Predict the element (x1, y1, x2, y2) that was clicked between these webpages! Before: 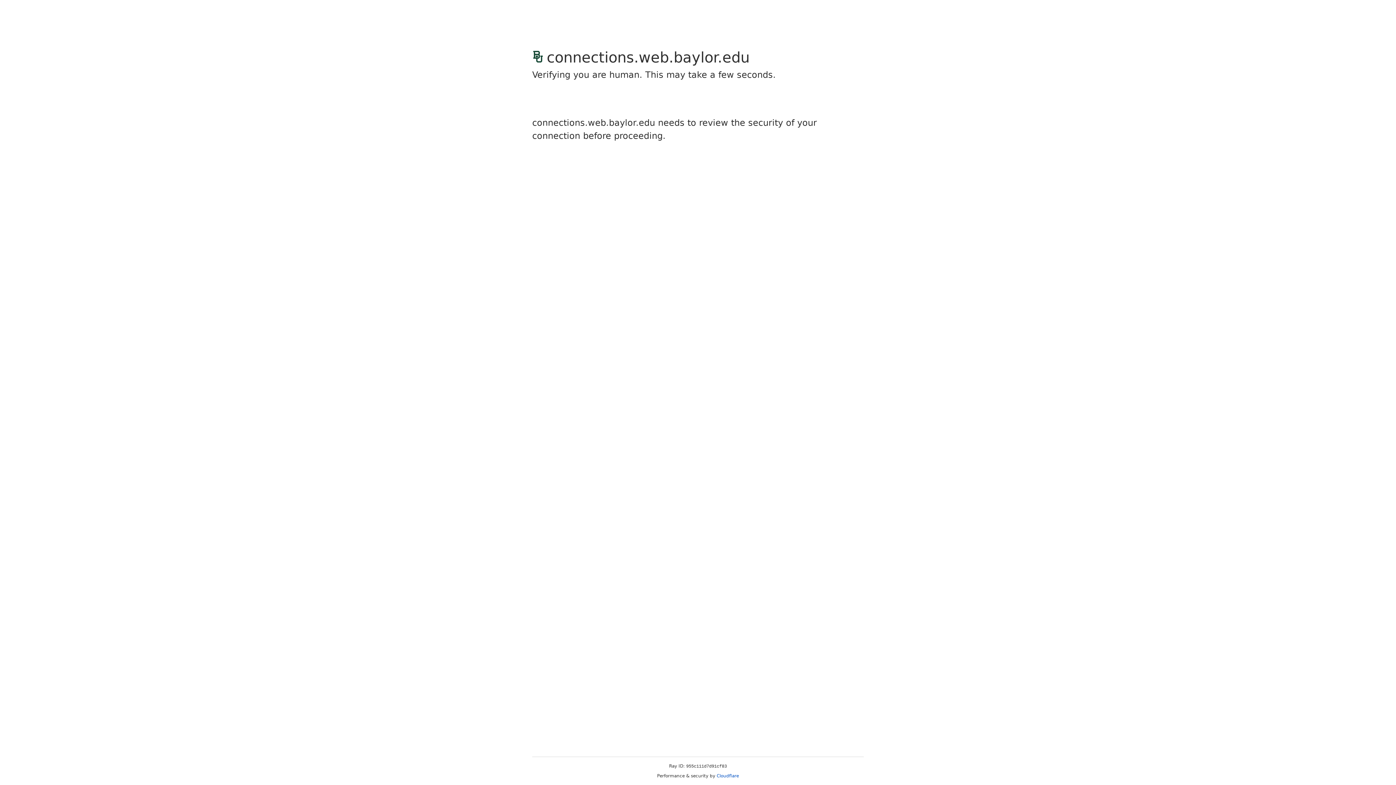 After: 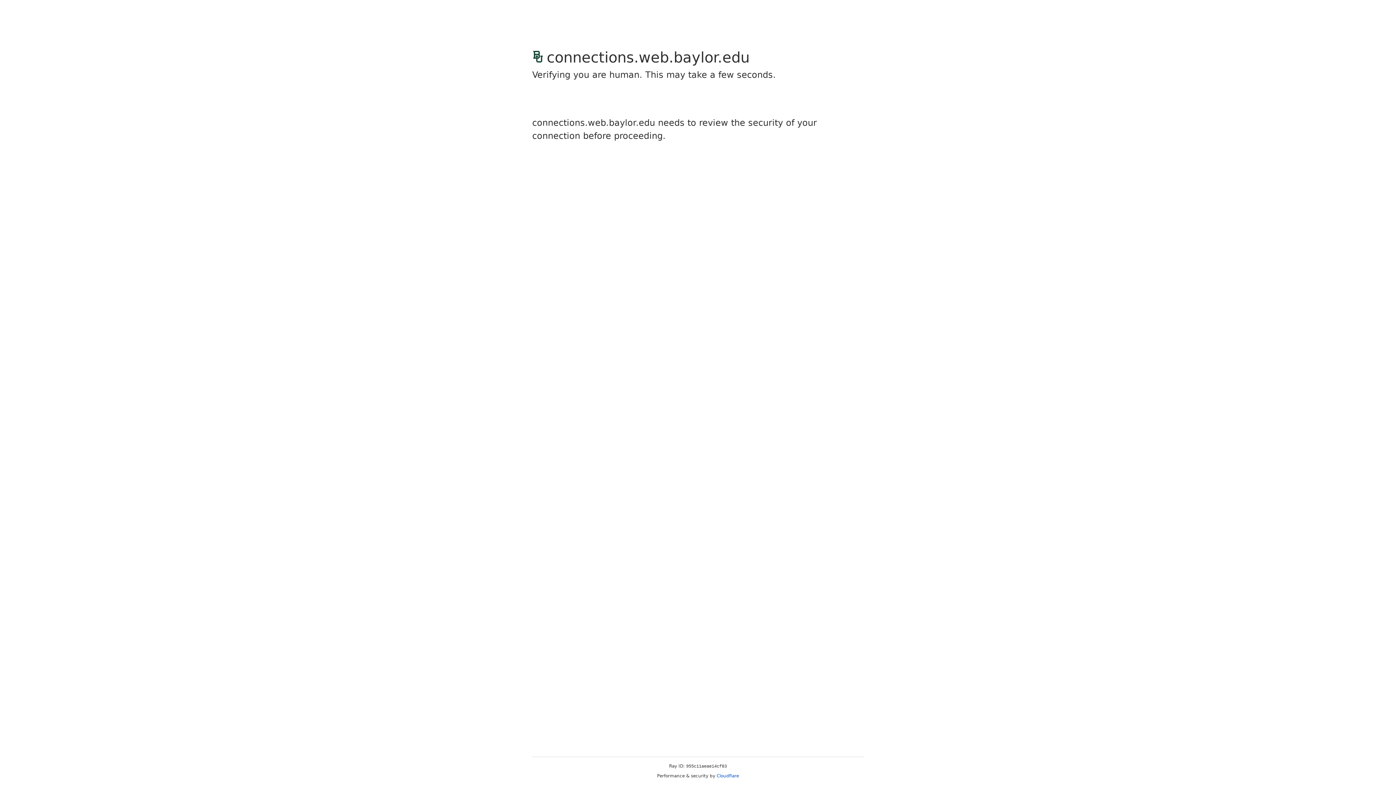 Action: label: Cloudflare bbox: (716, 773, 739, 778)